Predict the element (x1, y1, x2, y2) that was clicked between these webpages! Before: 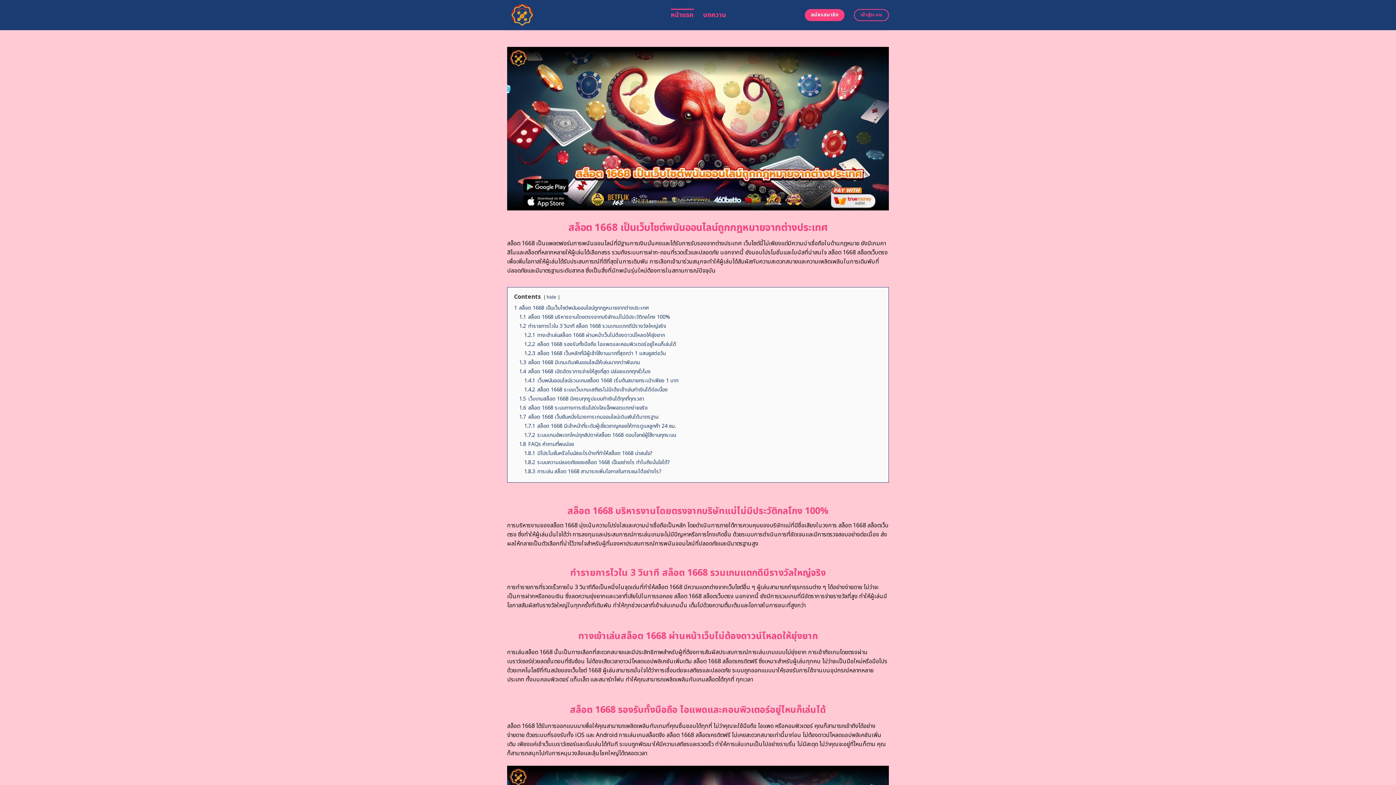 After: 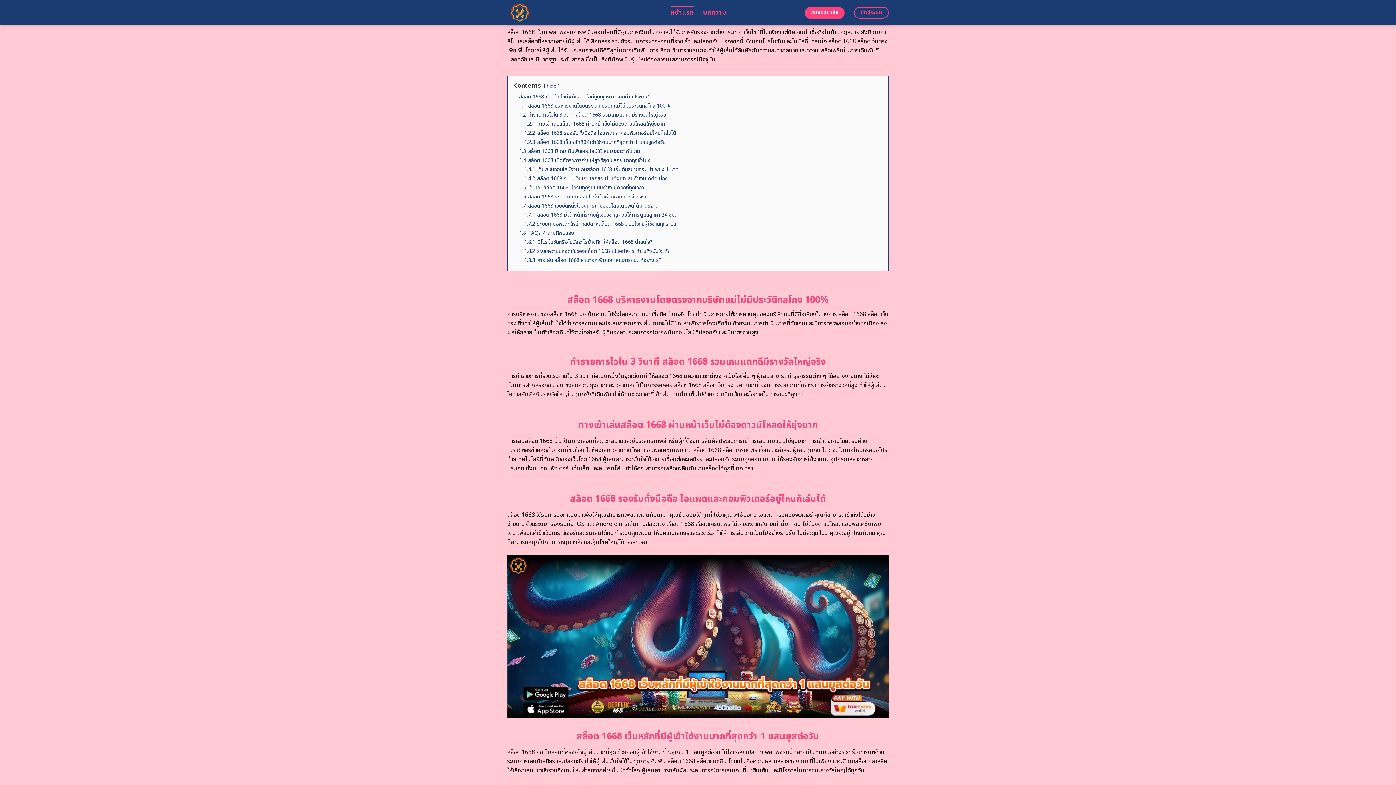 Action: label: 1 สล็อต 1668 เป็นเว็บไซต์พนันออนไลน์ถูกกฎหมายจากต่างประเทศ bbox: (514, 304, 648, 311)